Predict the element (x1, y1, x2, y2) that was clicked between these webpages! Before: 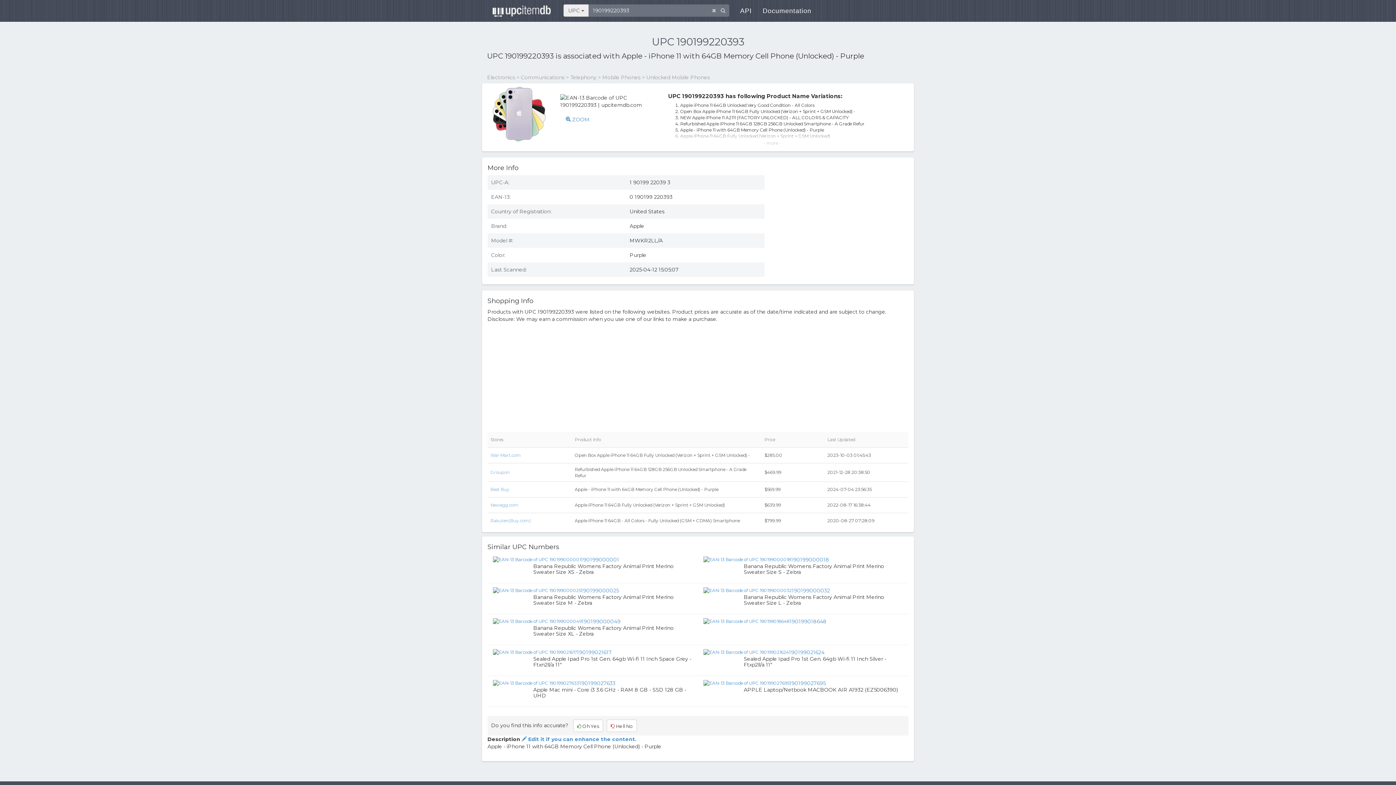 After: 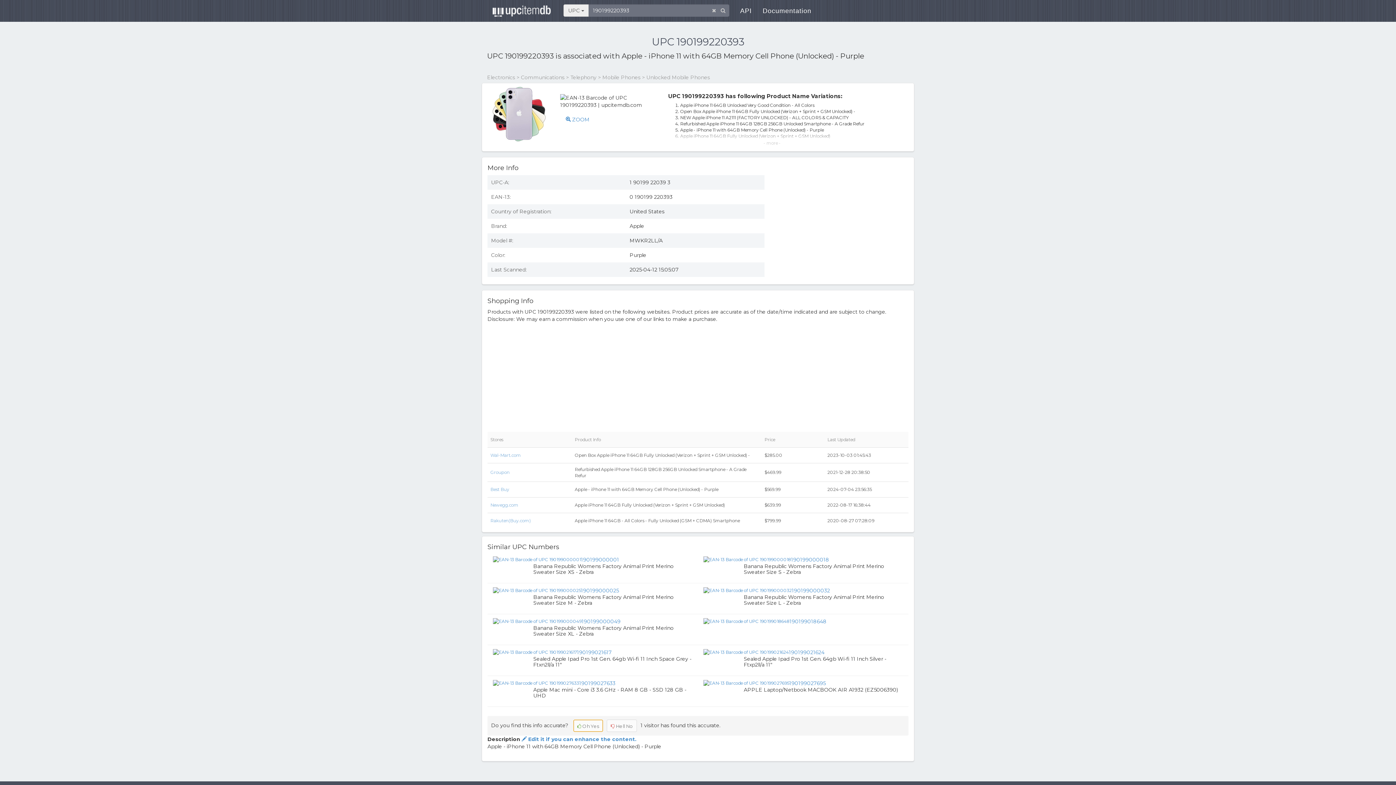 Action: bbox: (573, 720, 603, 732) label:  Oh Yes